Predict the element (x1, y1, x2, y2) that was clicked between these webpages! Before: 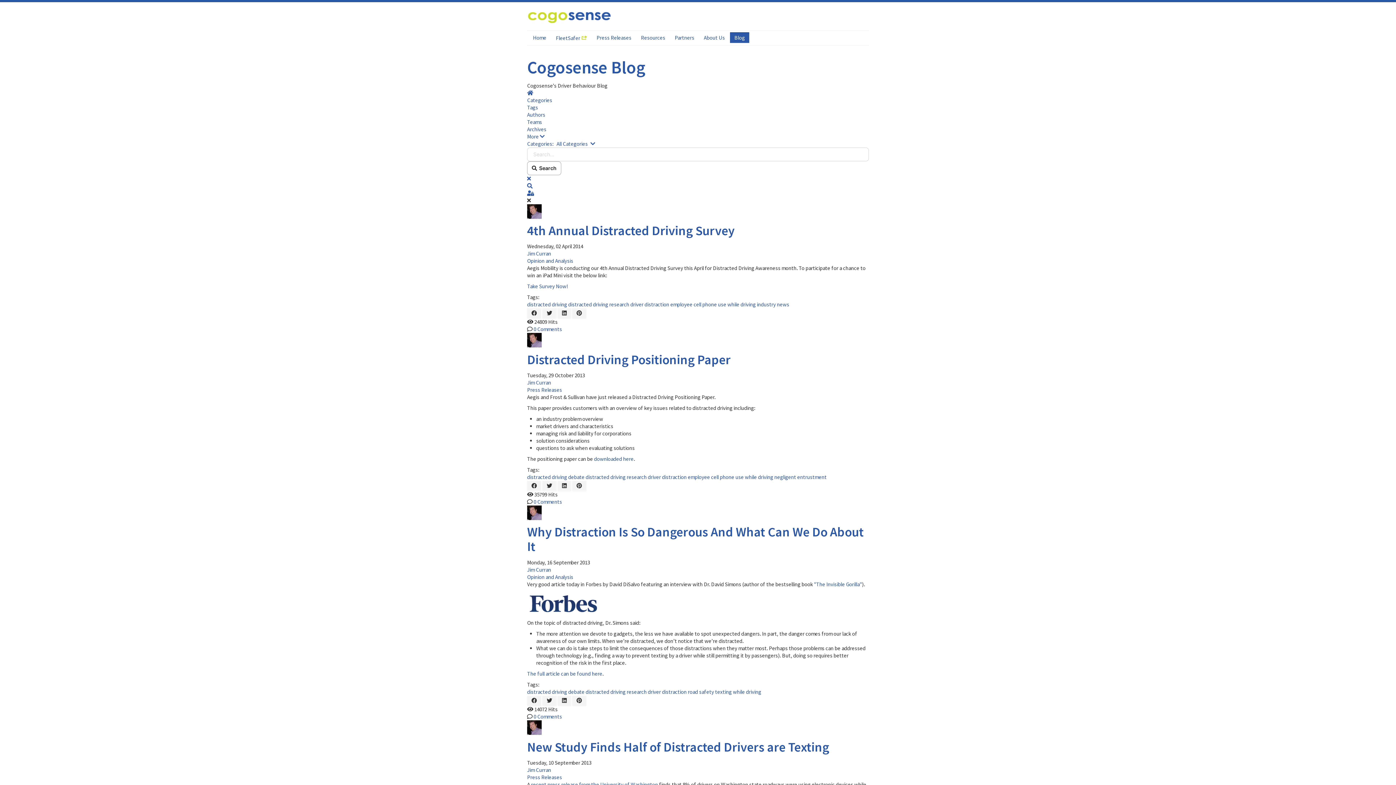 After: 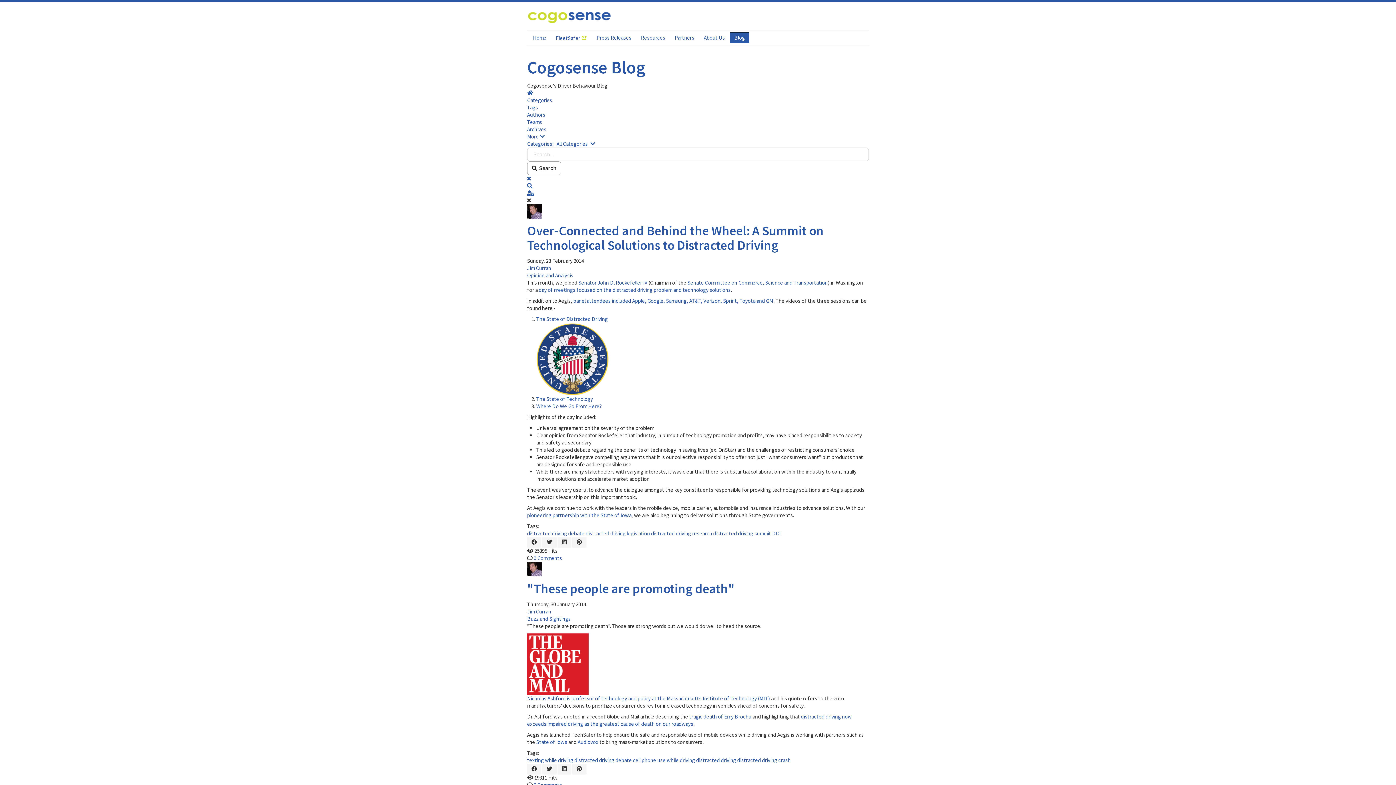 Action: label: distracted driving debate bbox: (527, 688, 584, 695)